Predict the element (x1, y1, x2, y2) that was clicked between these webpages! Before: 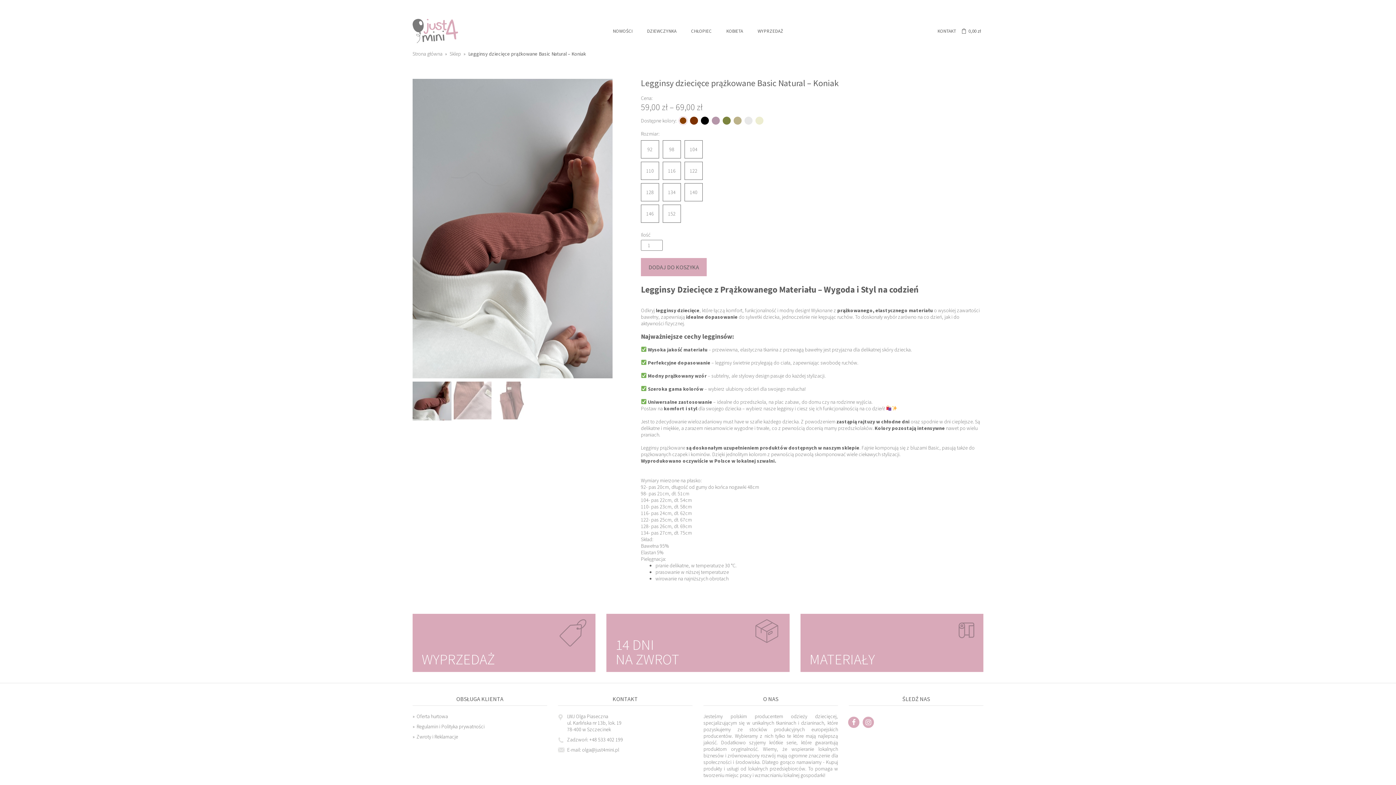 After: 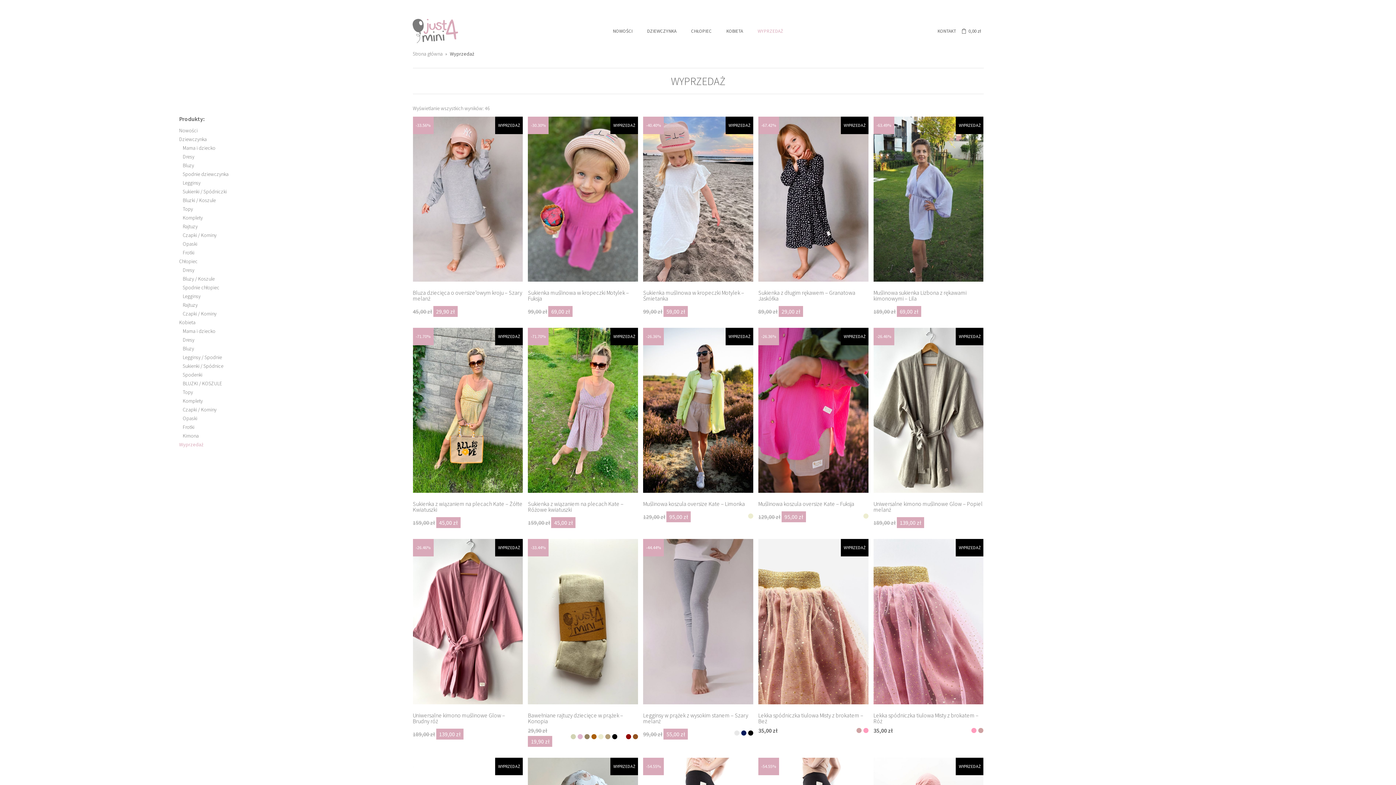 Action: label: WYPRZEDAŻ bbox: (757, 28, 783, 34)